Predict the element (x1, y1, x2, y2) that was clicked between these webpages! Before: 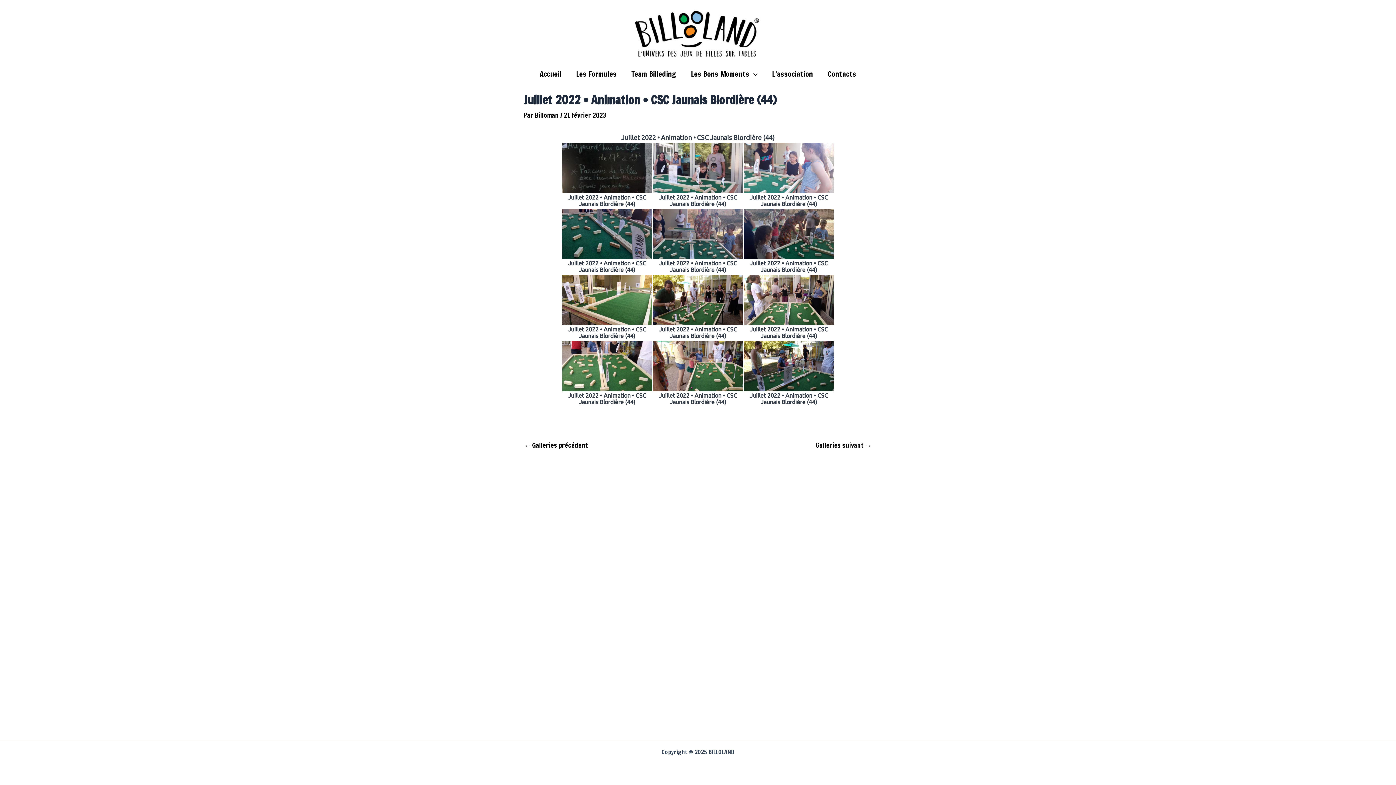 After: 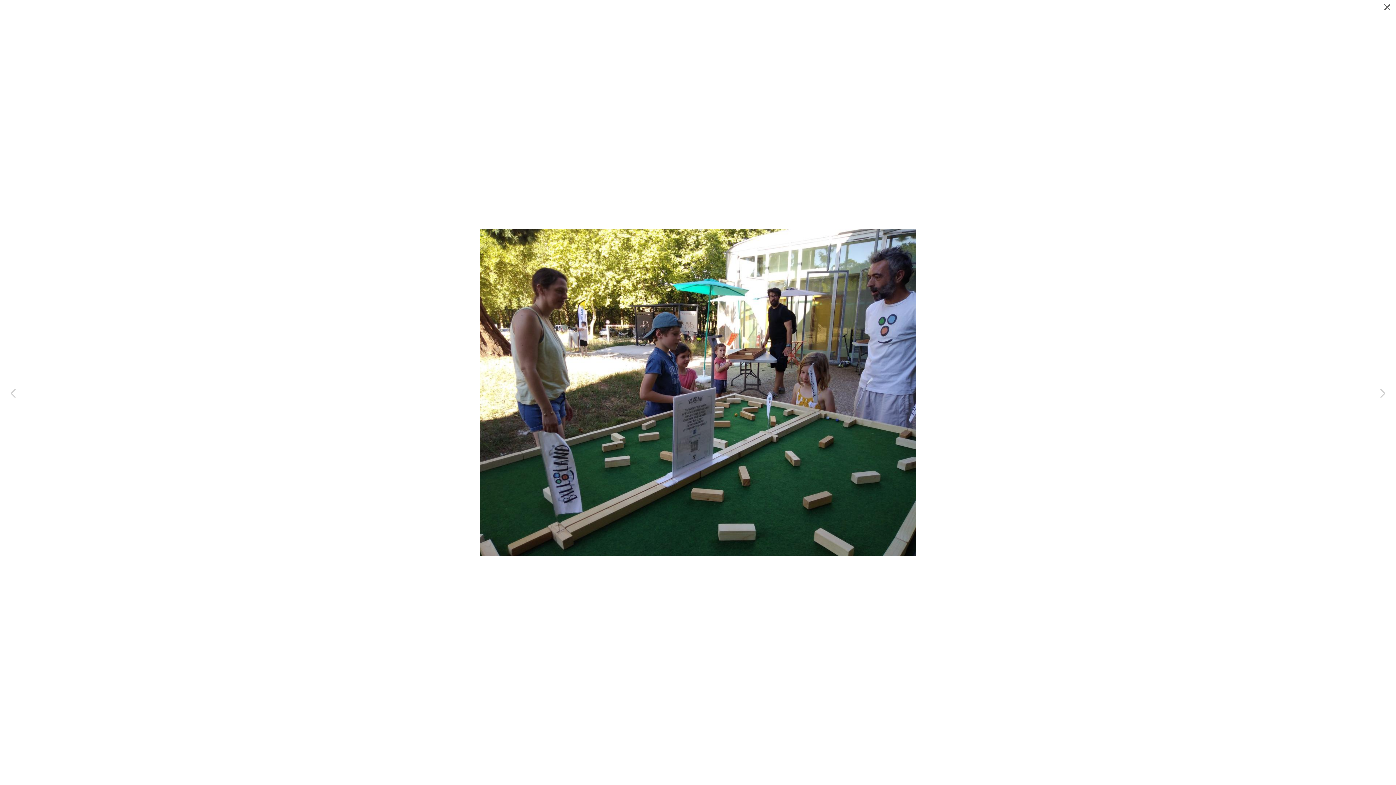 Action: label: Juillet 2022 • Animation • CSC Jaunais Blordière (44) bbox: (744, 341, 833, 406)